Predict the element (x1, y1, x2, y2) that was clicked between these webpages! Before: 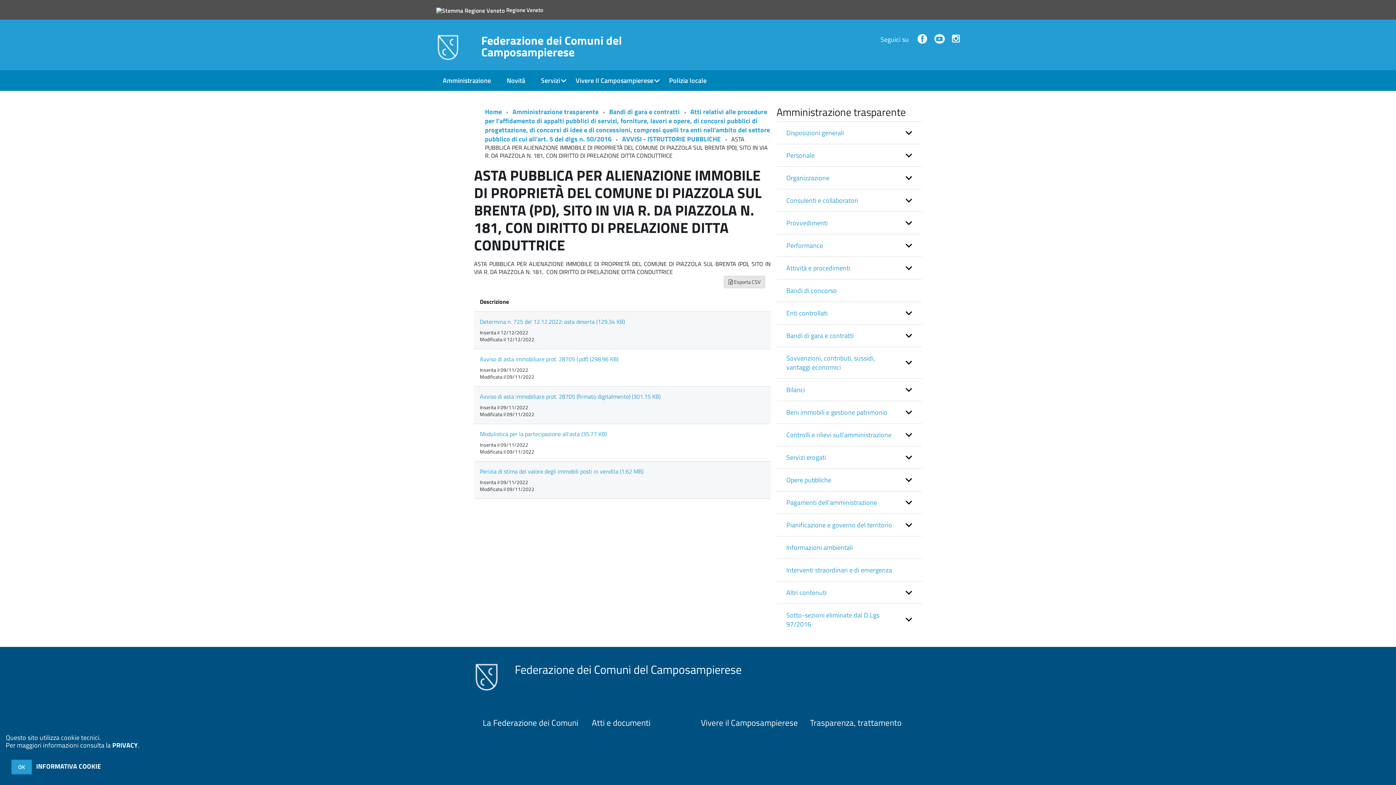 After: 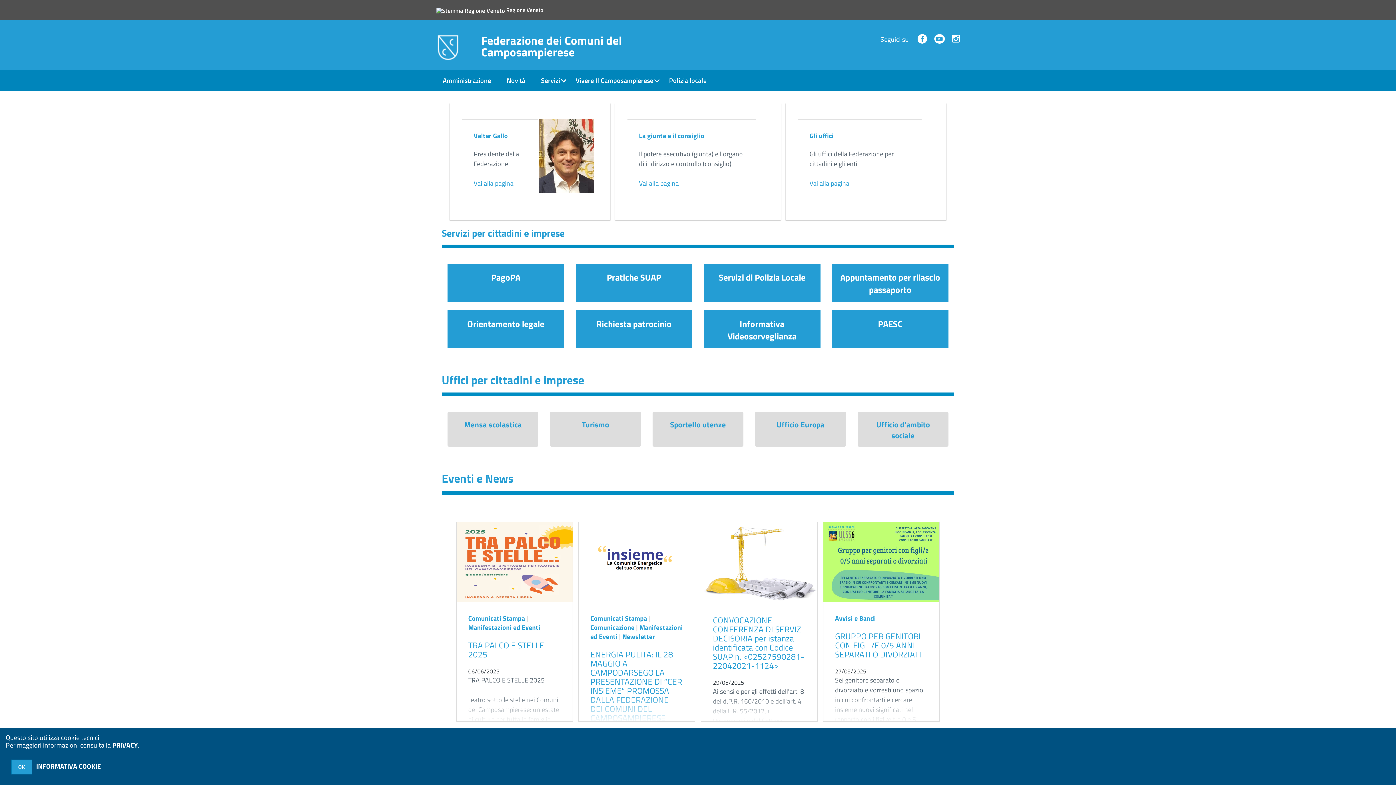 Action: bbox: (436, 41, 463, 50)